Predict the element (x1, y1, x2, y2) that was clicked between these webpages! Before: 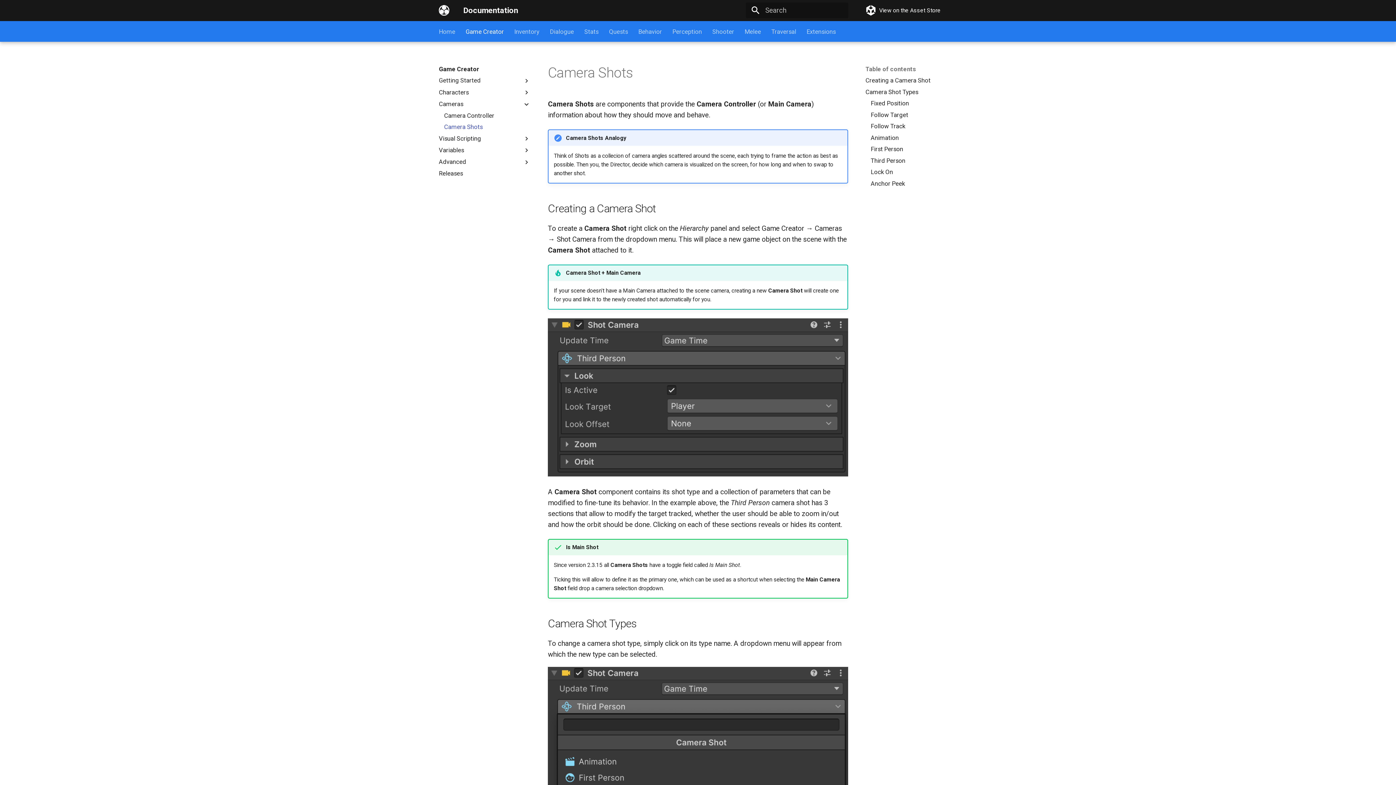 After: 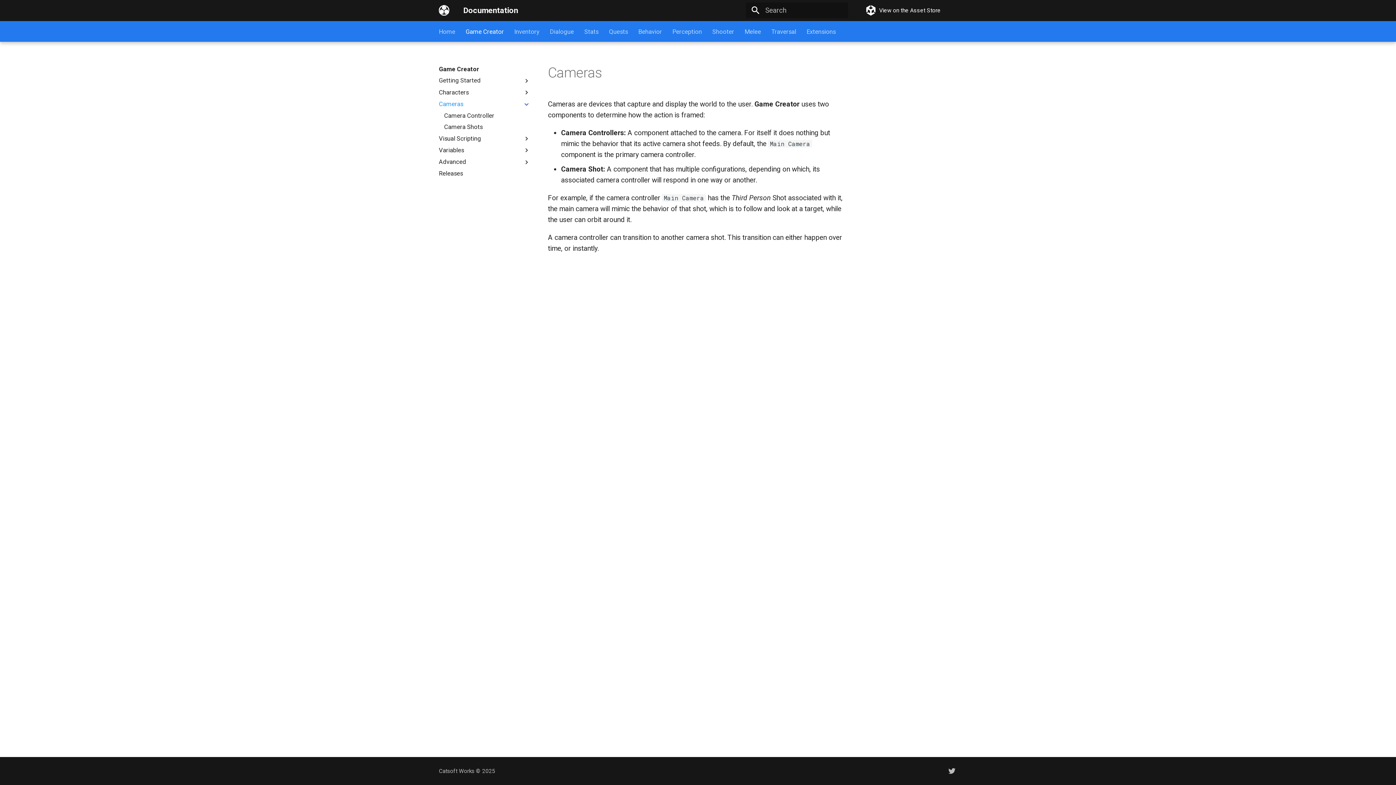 Action: label: Cameras bbox: (438, 100, 522, 107)